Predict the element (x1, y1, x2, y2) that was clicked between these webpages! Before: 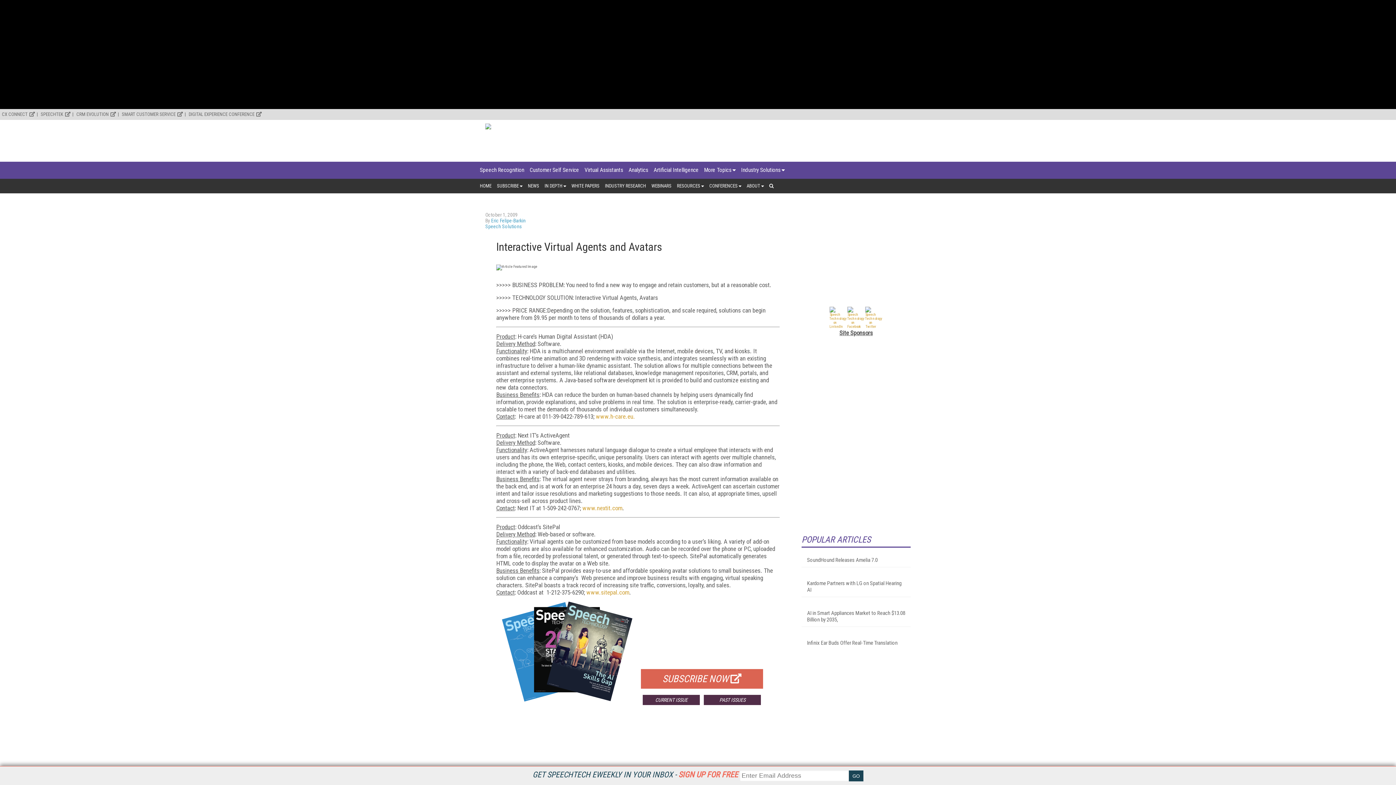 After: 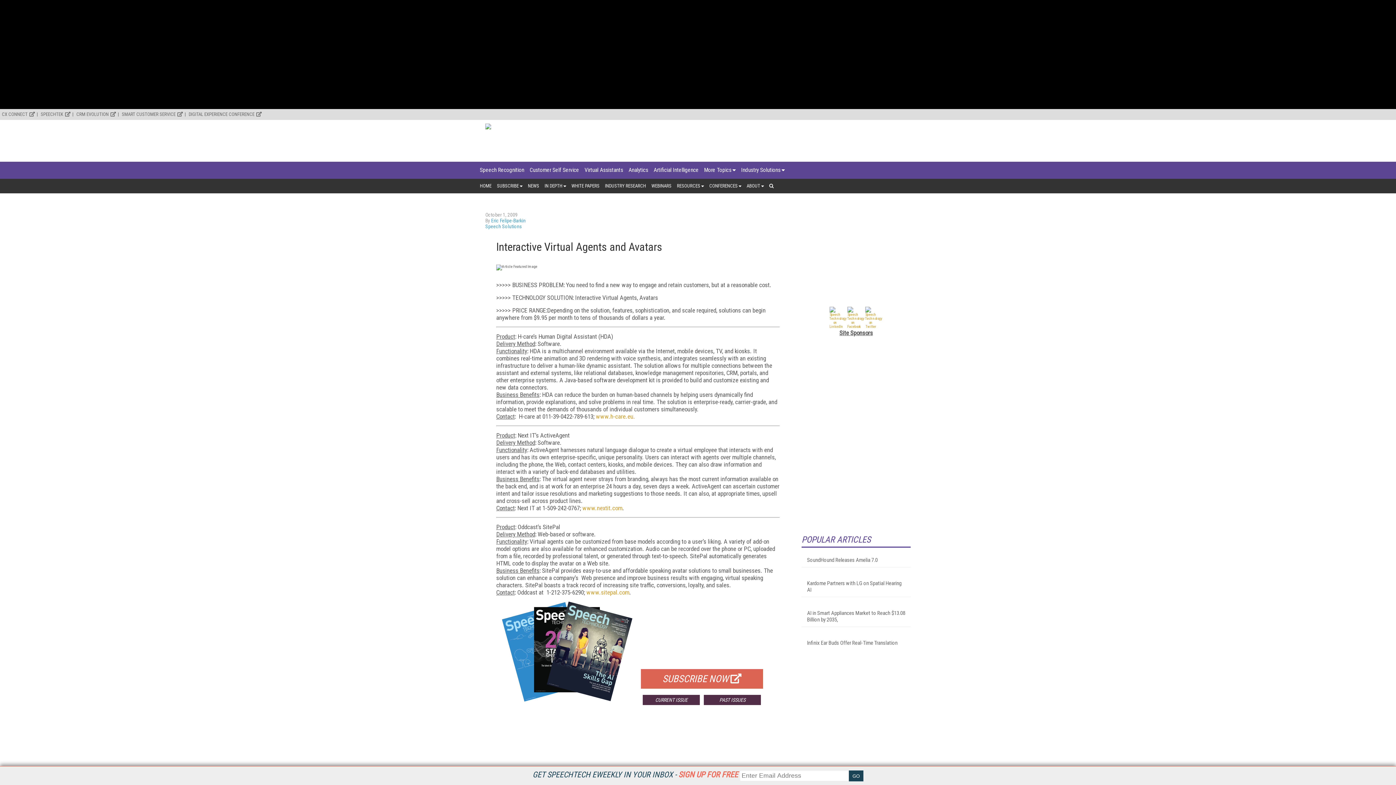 Action: label: CRM EVOLUTION bbox: (76, 111, 116, 117)